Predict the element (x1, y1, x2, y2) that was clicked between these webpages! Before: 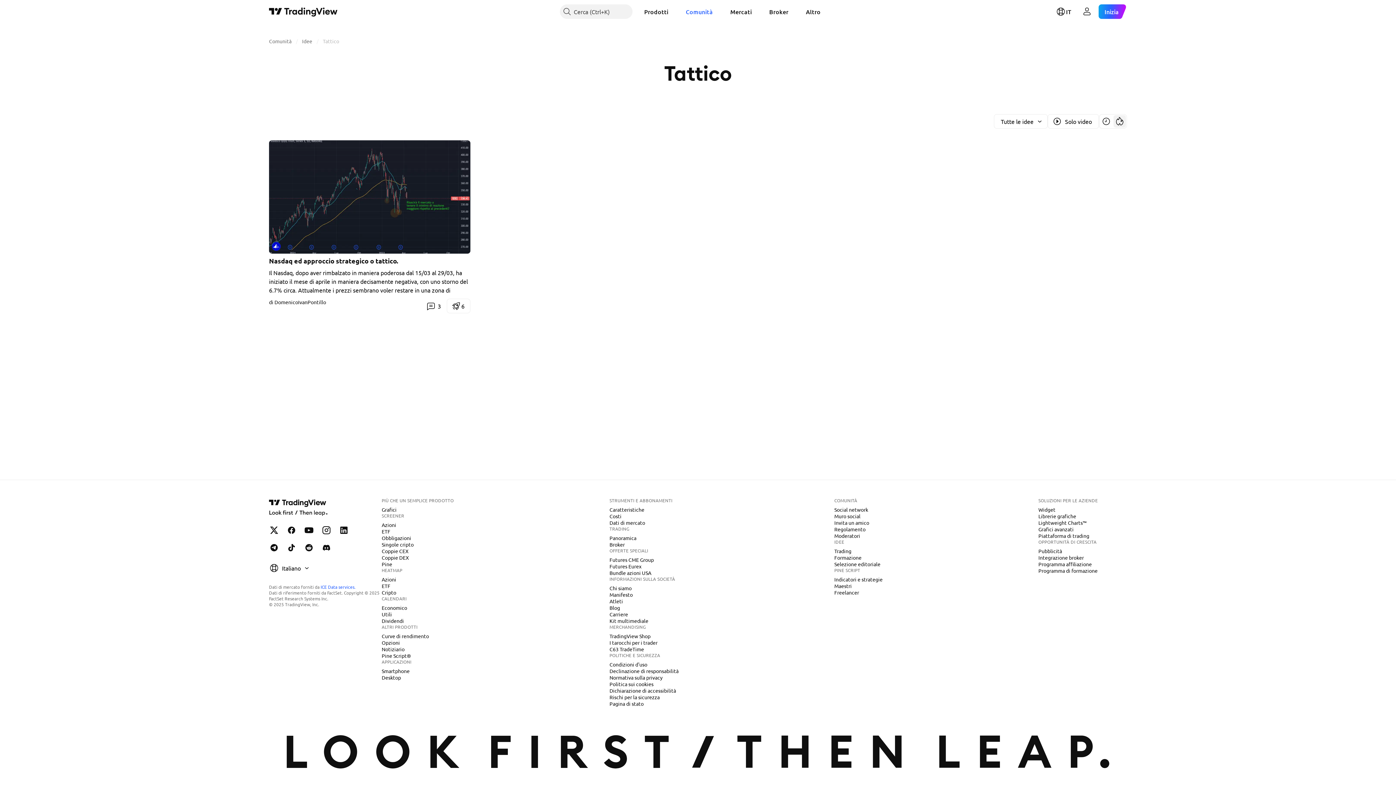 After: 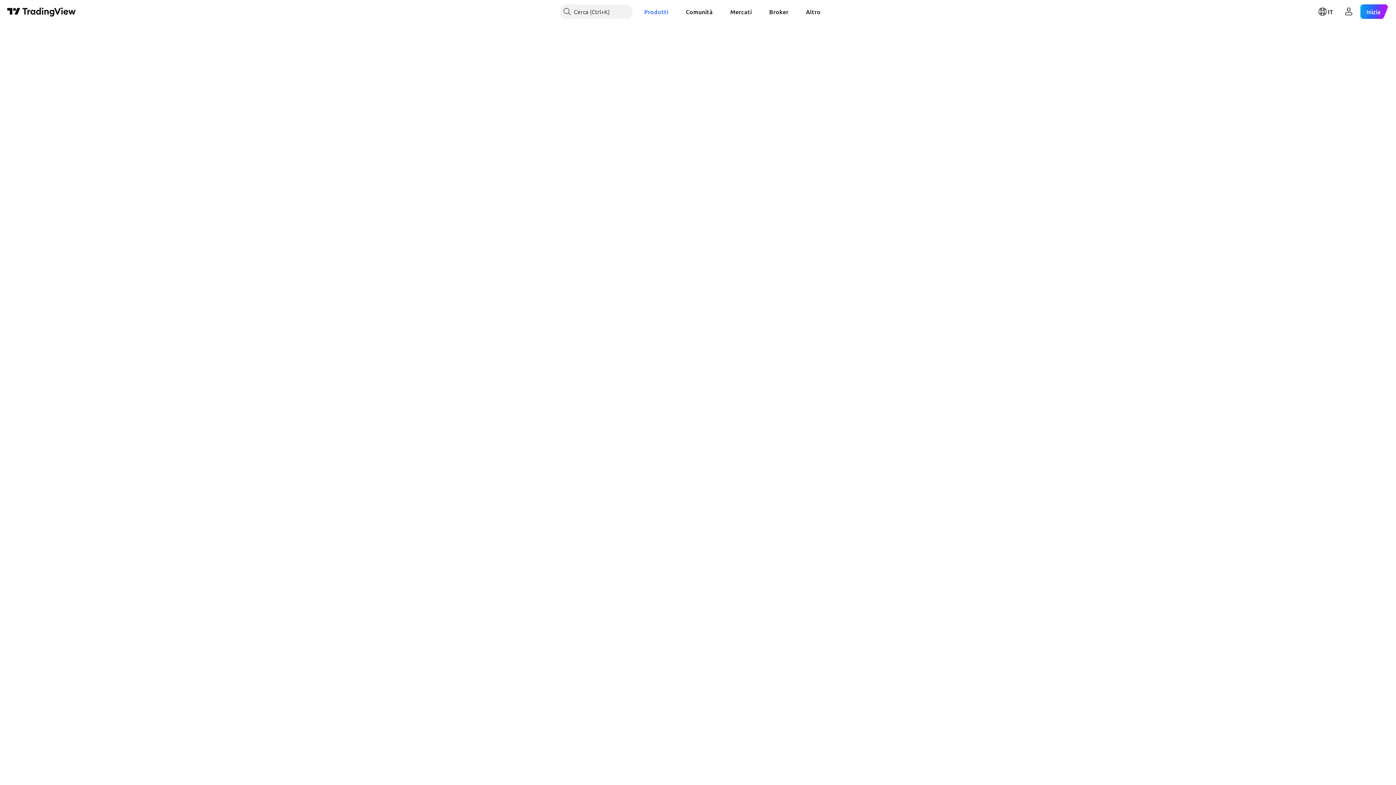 Action: bbox: (378, 534, 414, 541) label: Obbligazioni